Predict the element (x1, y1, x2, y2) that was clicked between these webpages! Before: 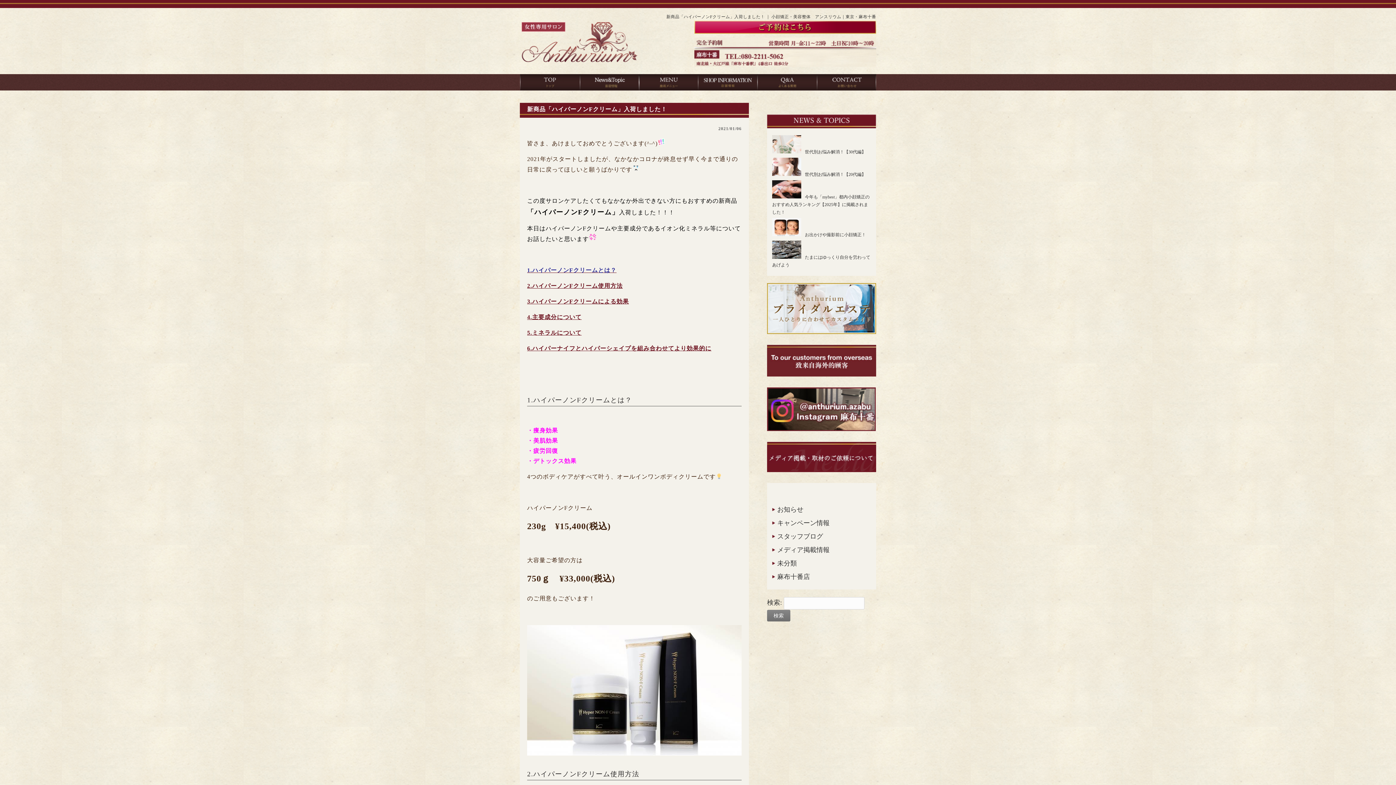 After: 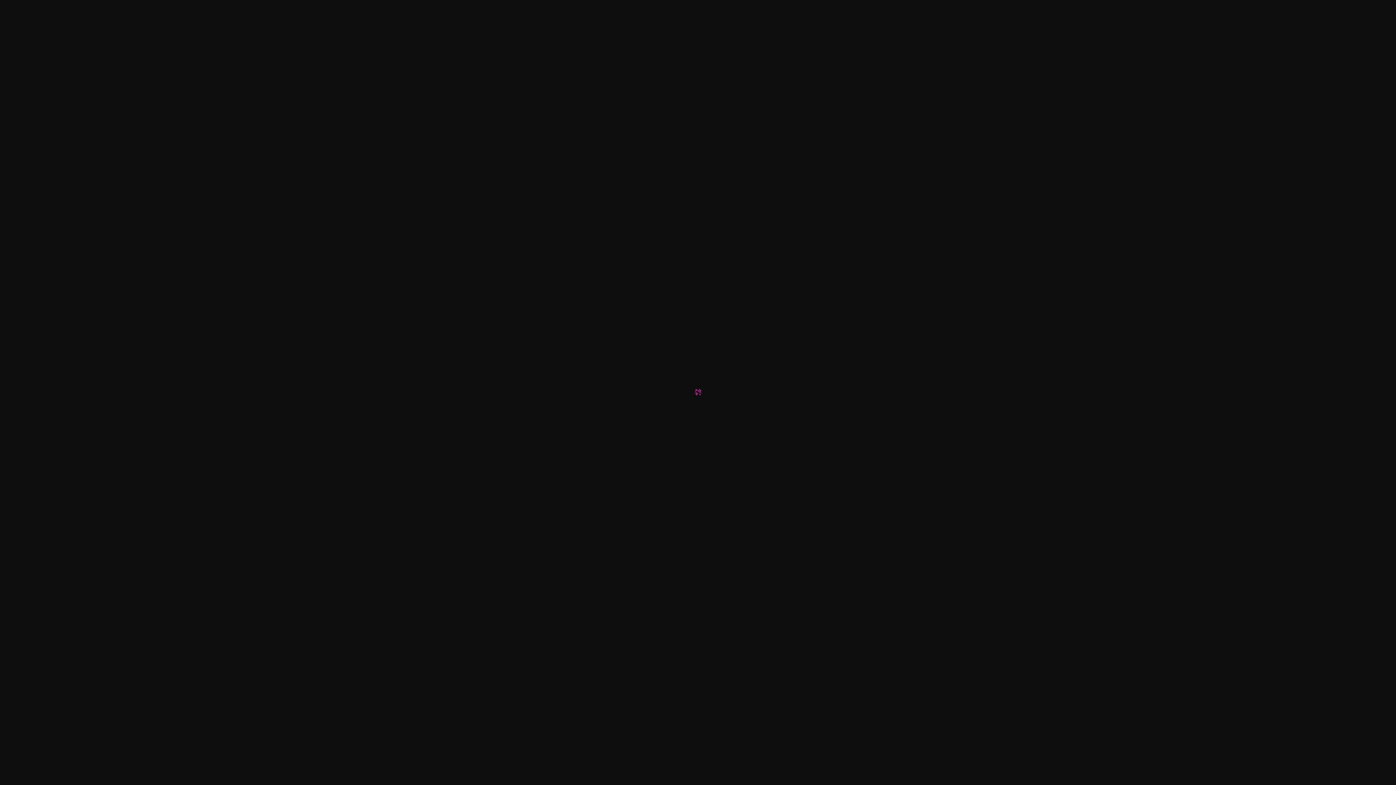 Action: bbox: (589, 236, 596, 242)